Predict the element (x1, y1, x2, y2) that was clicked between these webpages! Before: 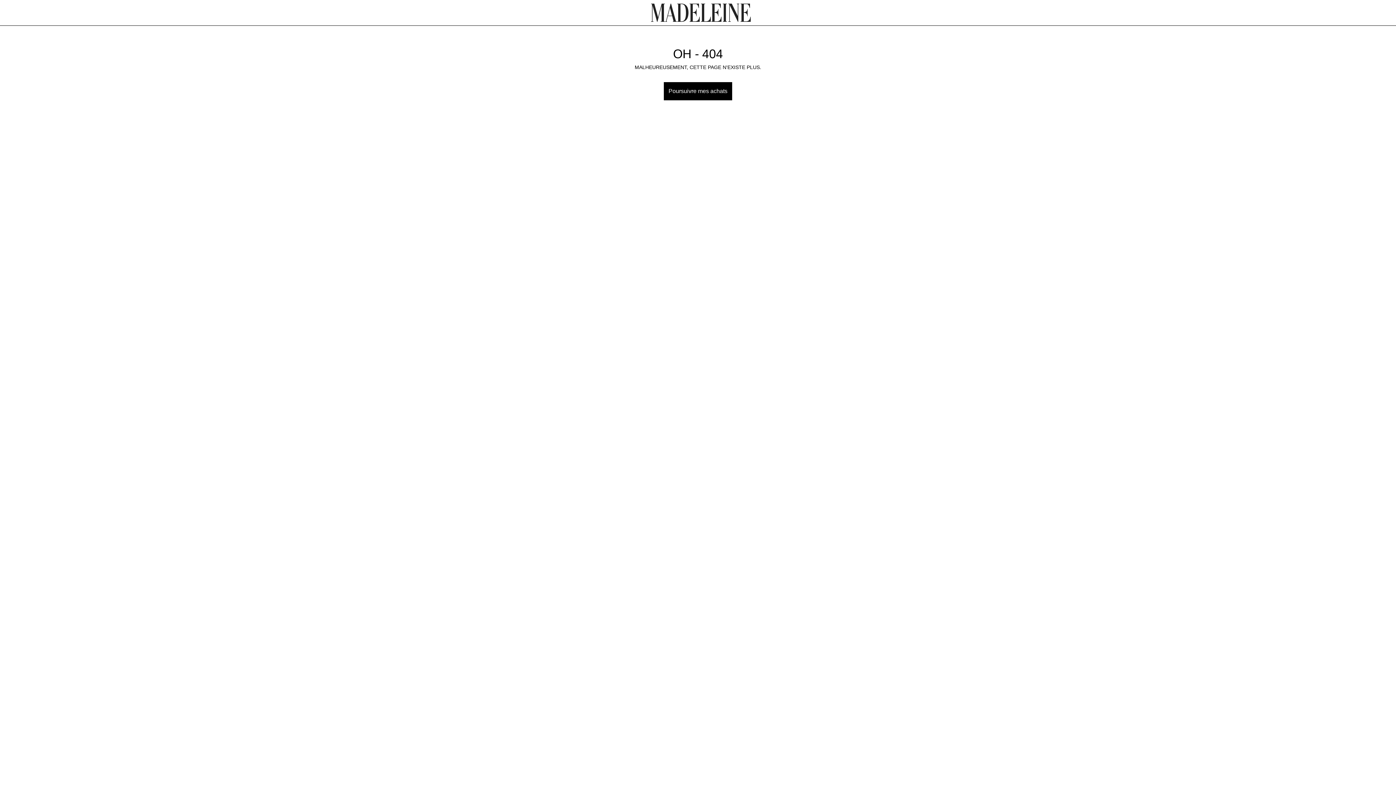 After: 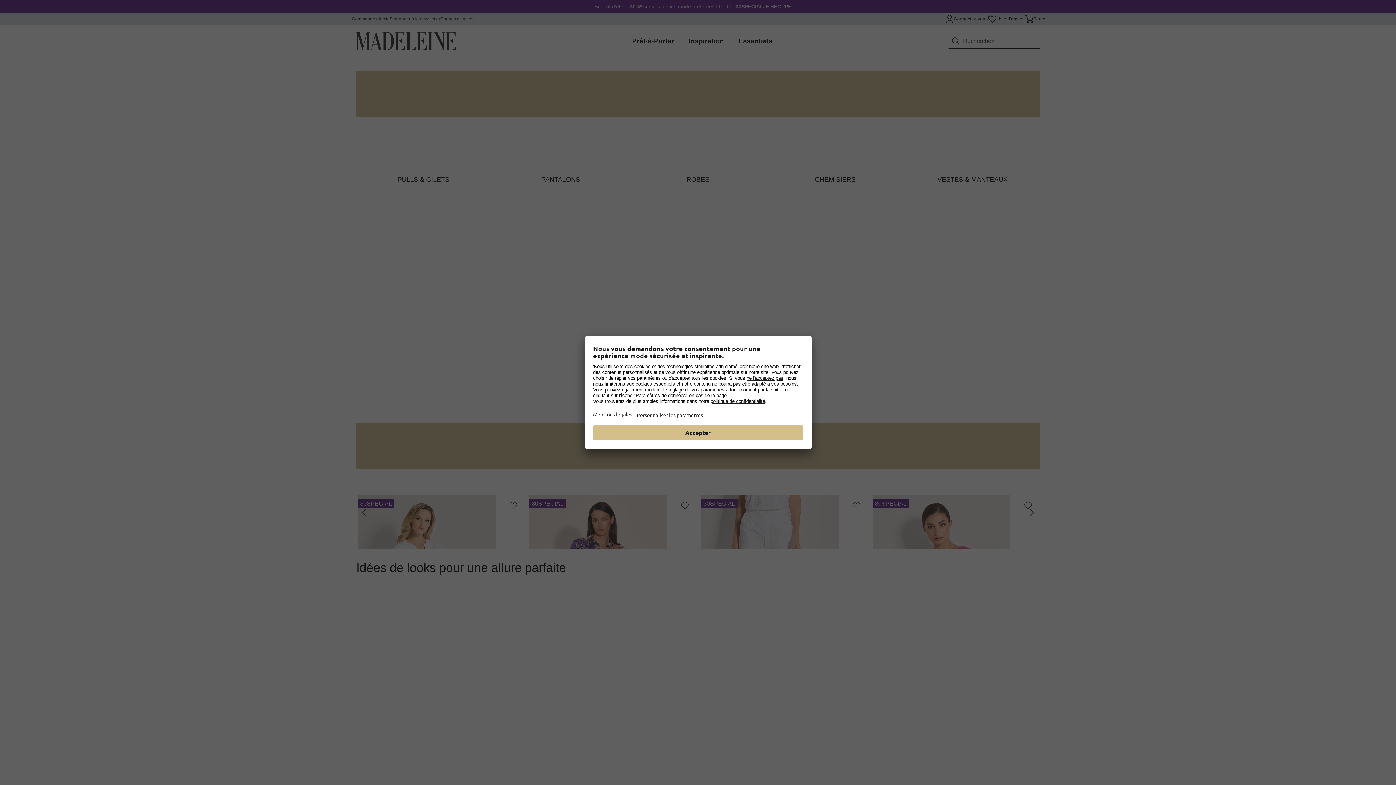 Action: bbox: (651, 3, 751, 21)